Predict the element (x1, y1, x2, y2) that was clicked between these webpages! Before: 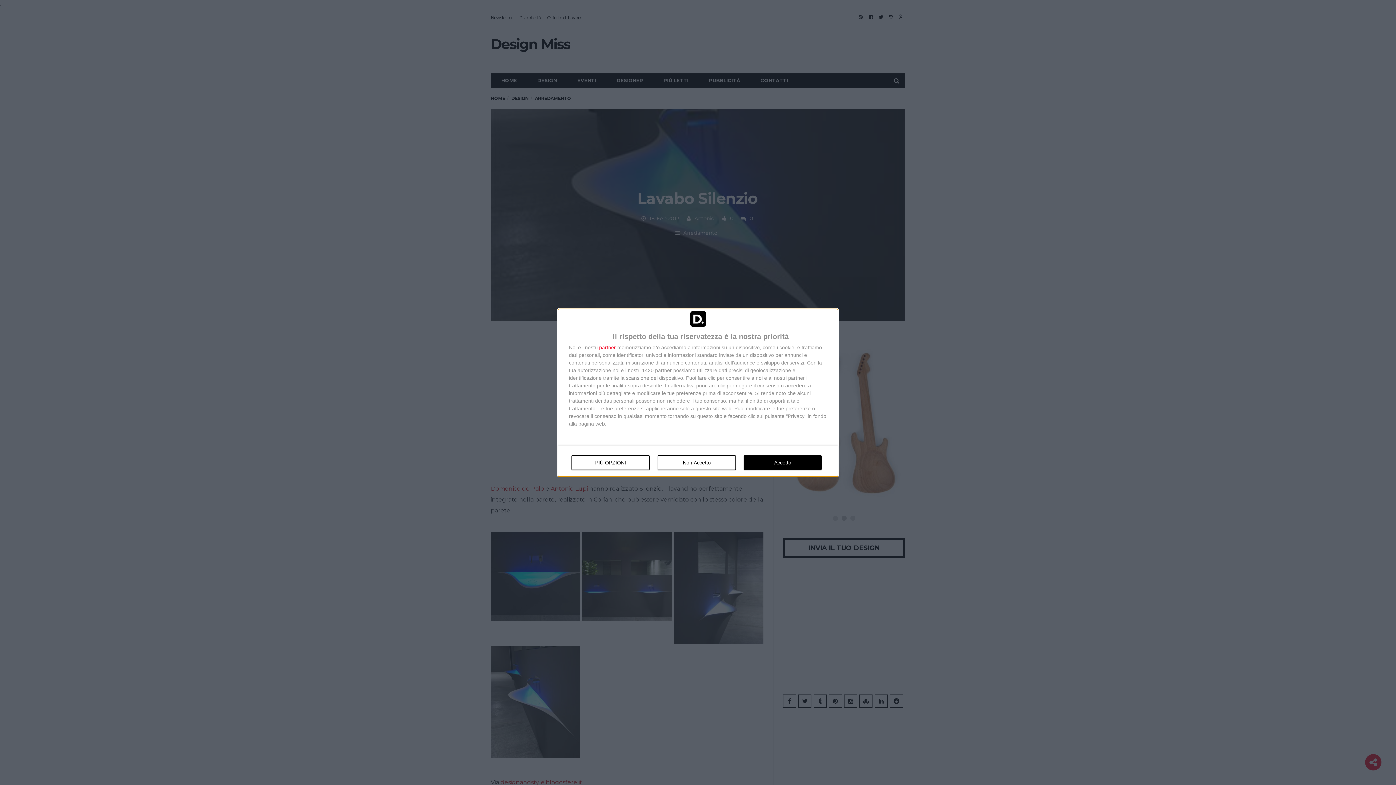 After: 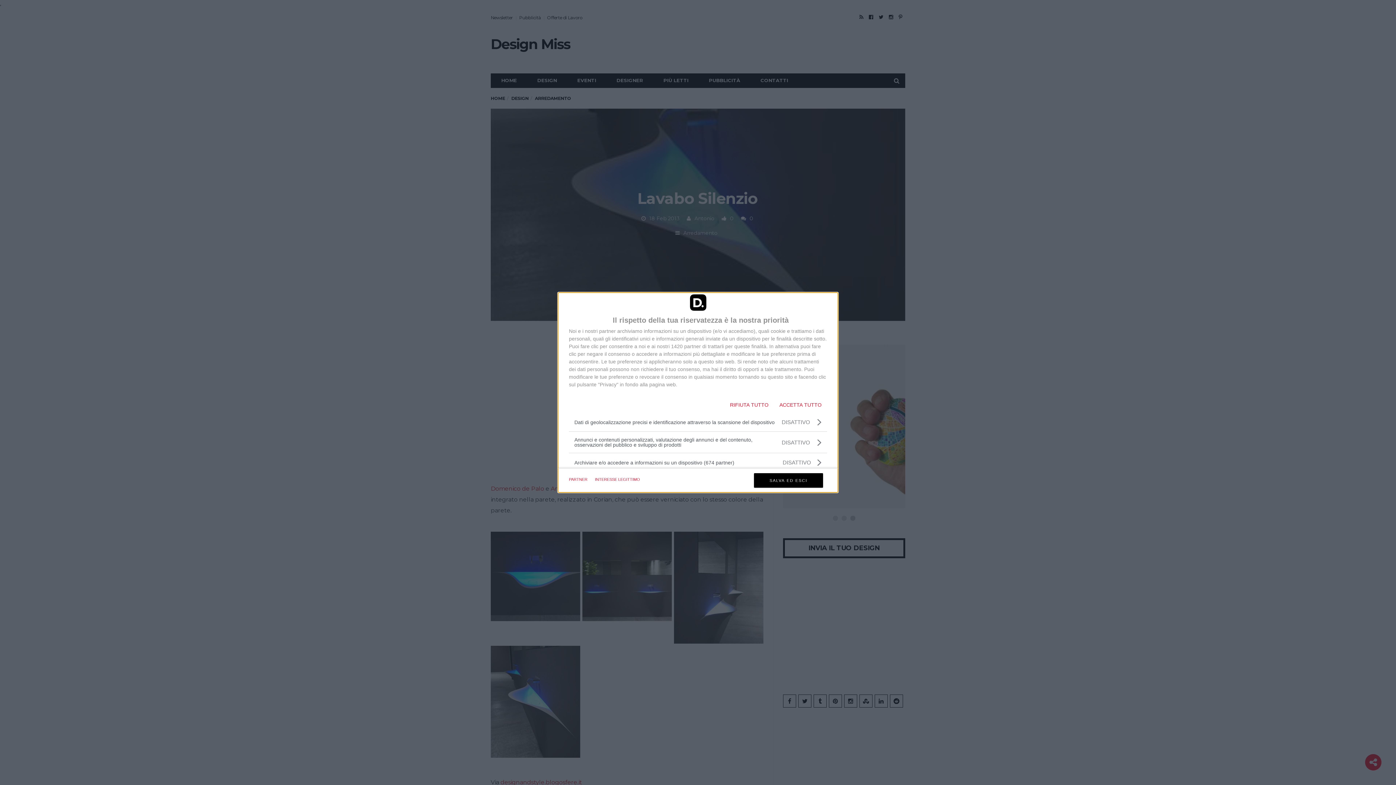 Action: label: PIÙ OPZIONI bbox: (571, 455, 649, 470)